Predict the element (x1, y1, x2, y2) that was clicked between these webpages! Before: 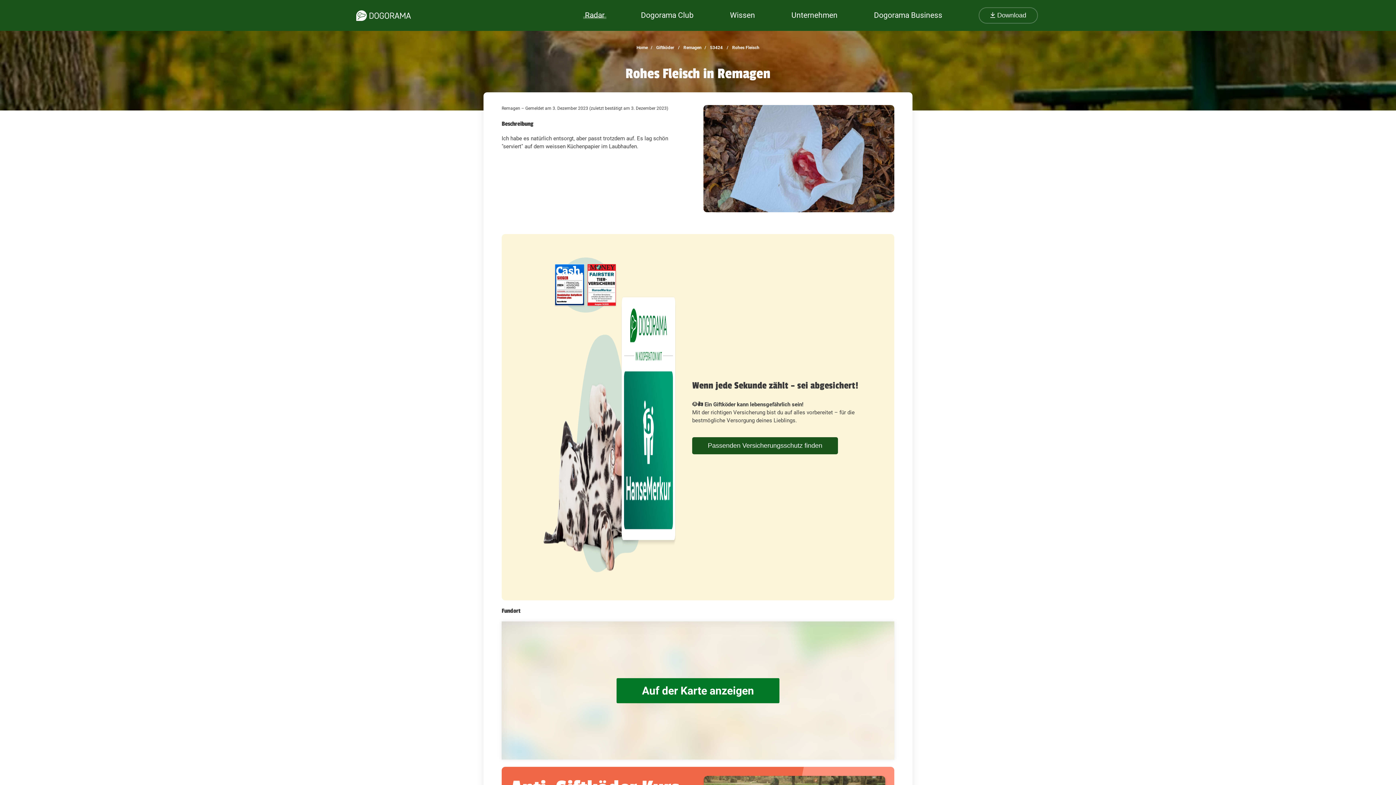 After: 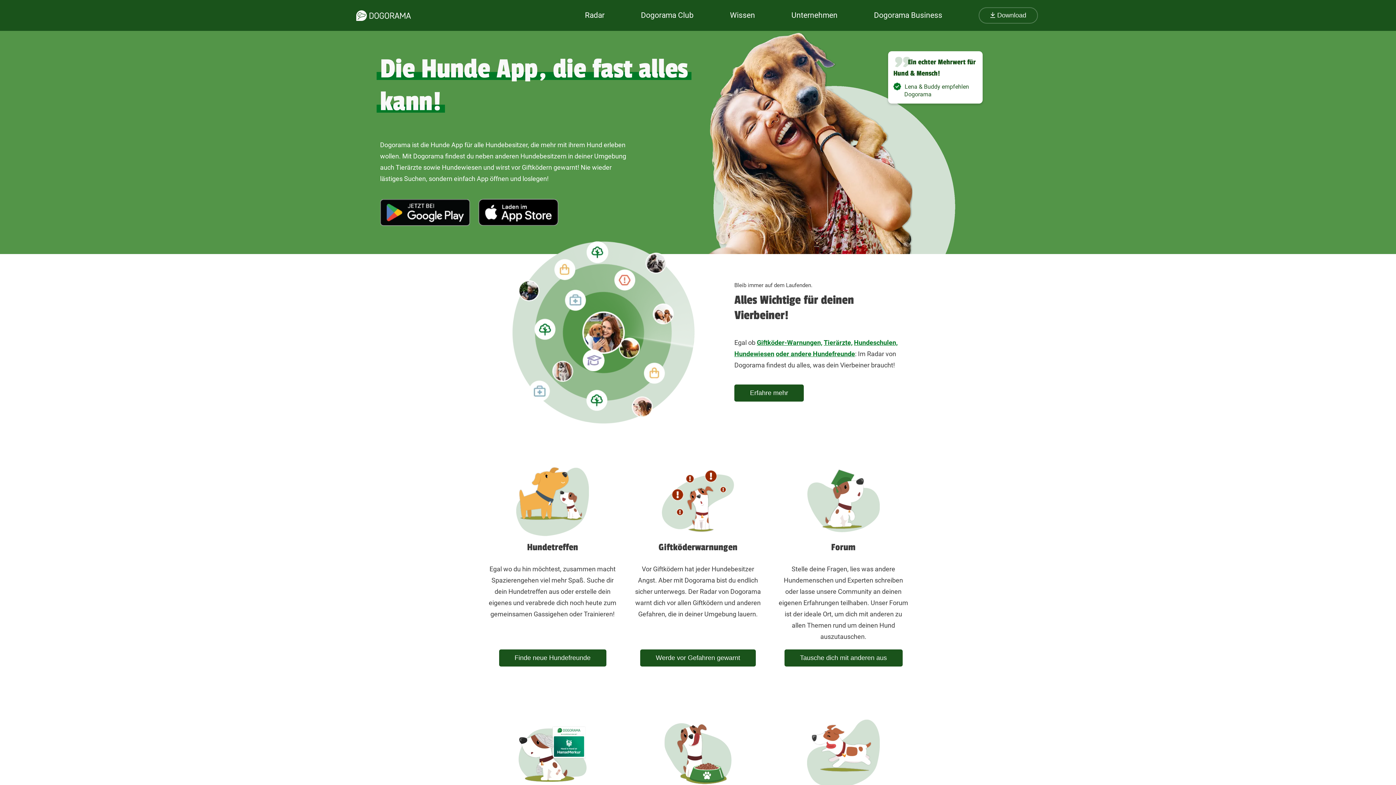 Action: label: Home bbox: (636, 44, 648, 50)